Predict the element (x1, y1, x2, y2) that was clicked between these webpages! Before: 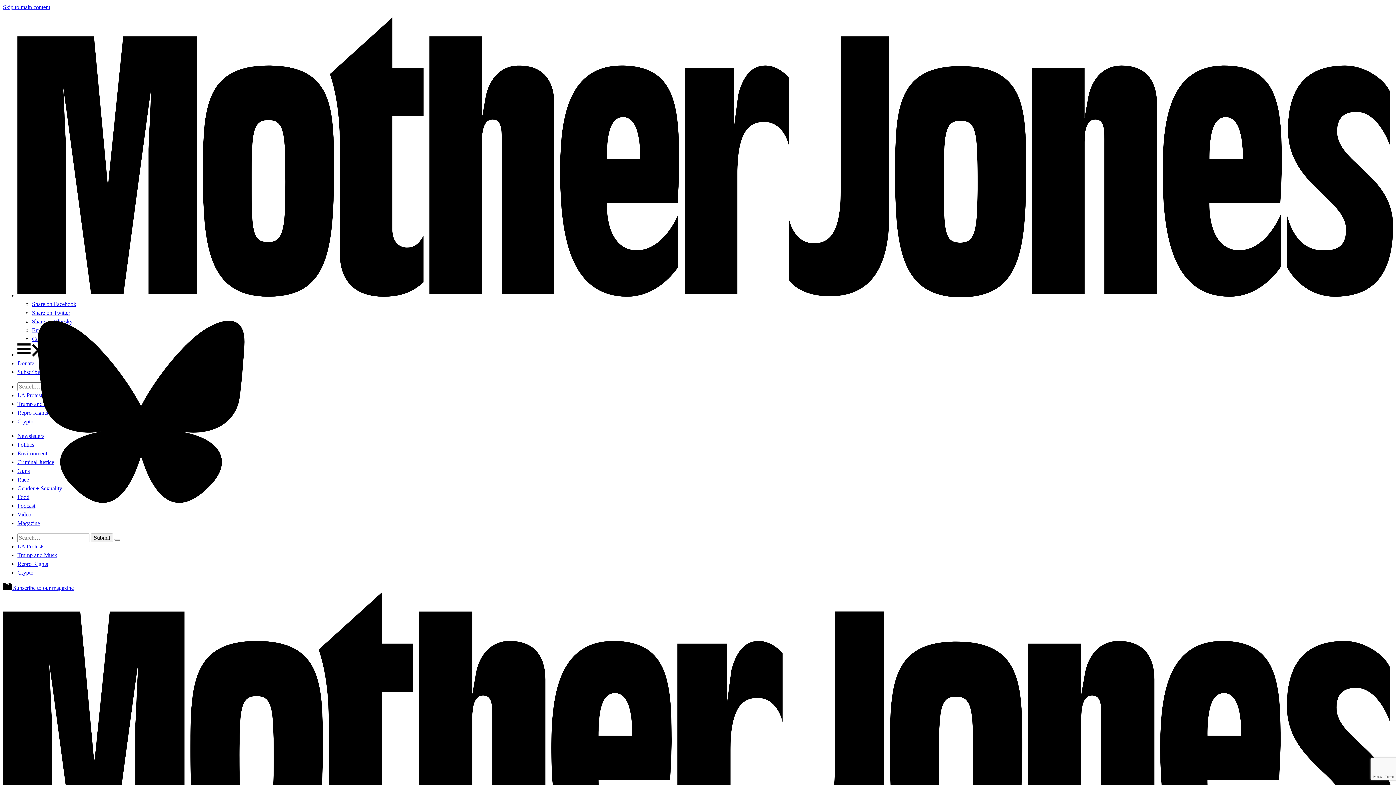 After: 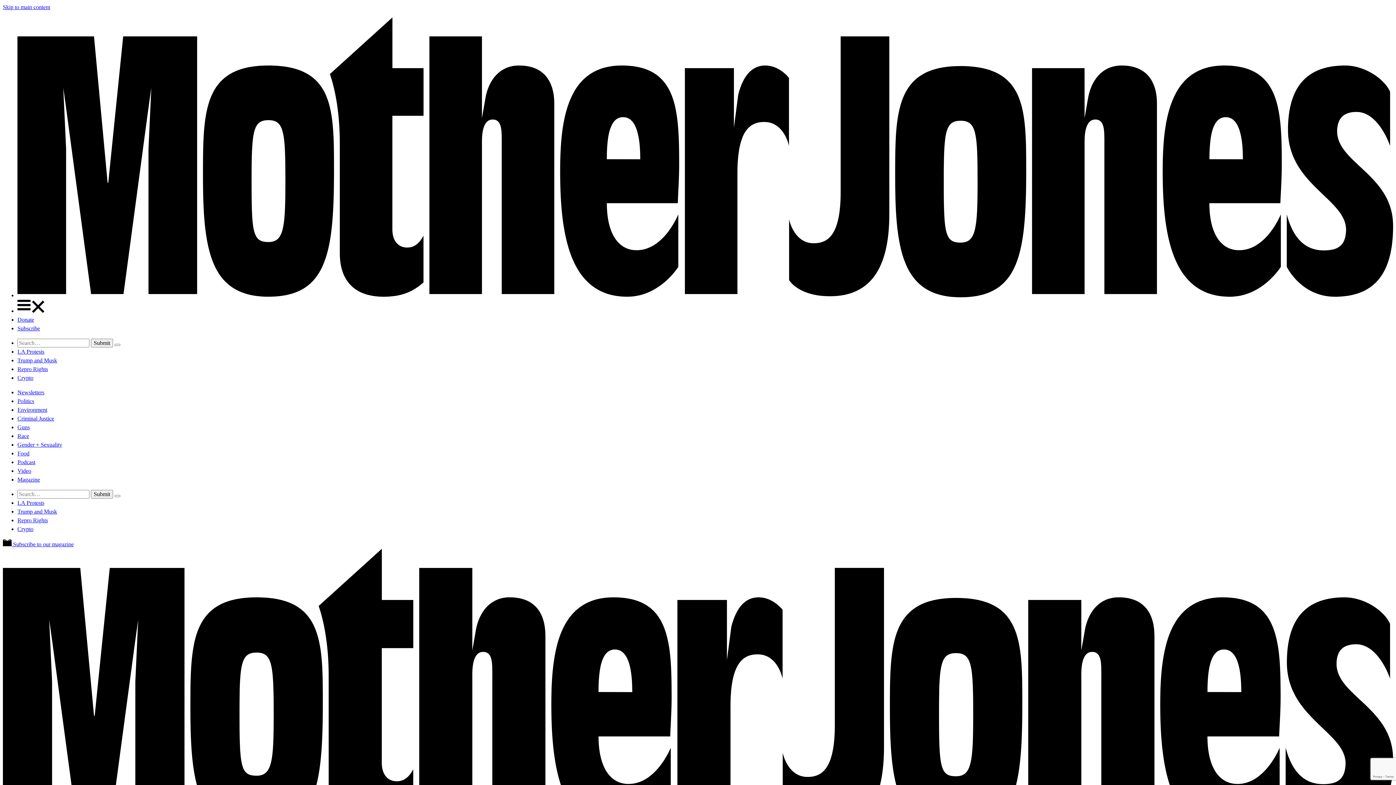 Action: label: Home bbox: (17, 292, 1393, 298)